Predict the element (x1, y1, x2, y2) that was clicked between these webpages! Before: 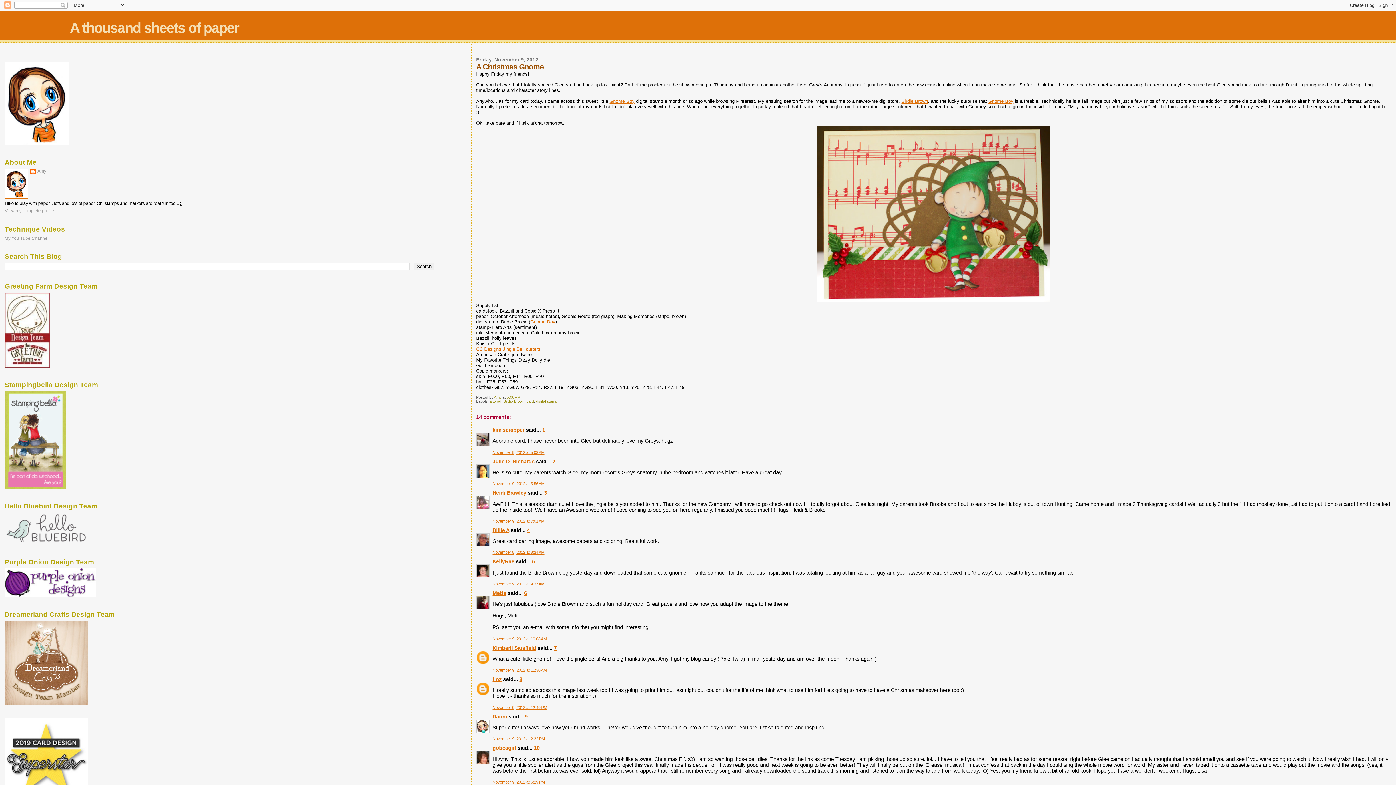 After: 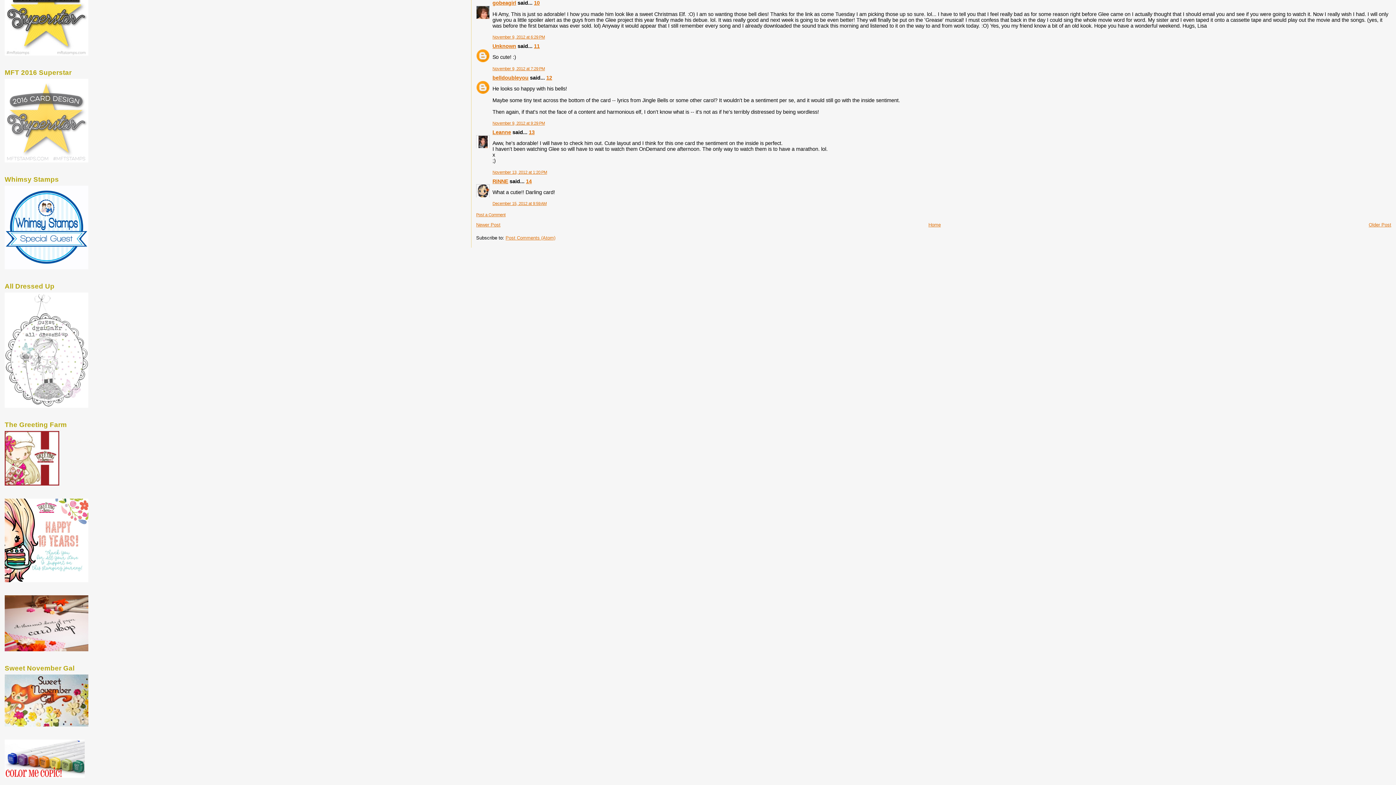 Action: bbox: (534, 745, 539, 751) label: 10